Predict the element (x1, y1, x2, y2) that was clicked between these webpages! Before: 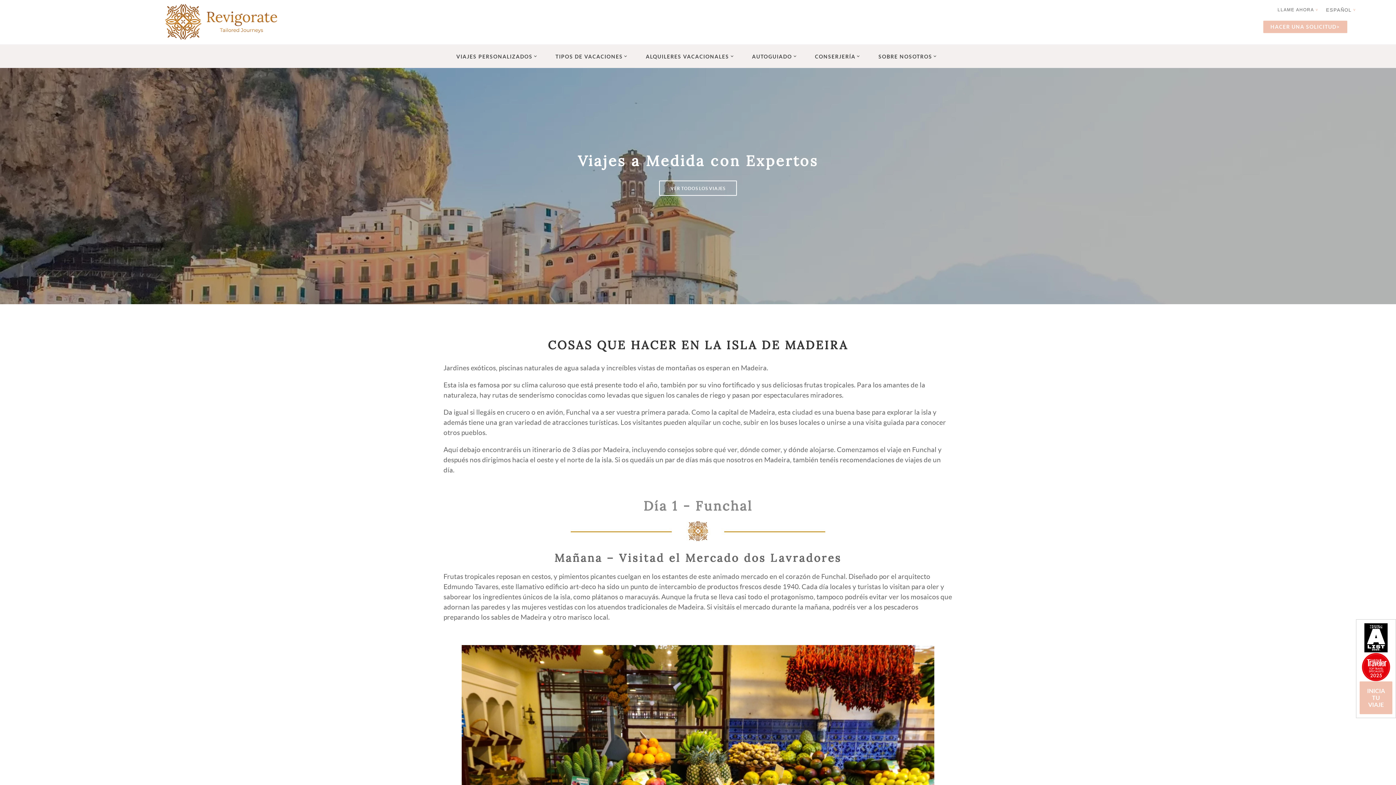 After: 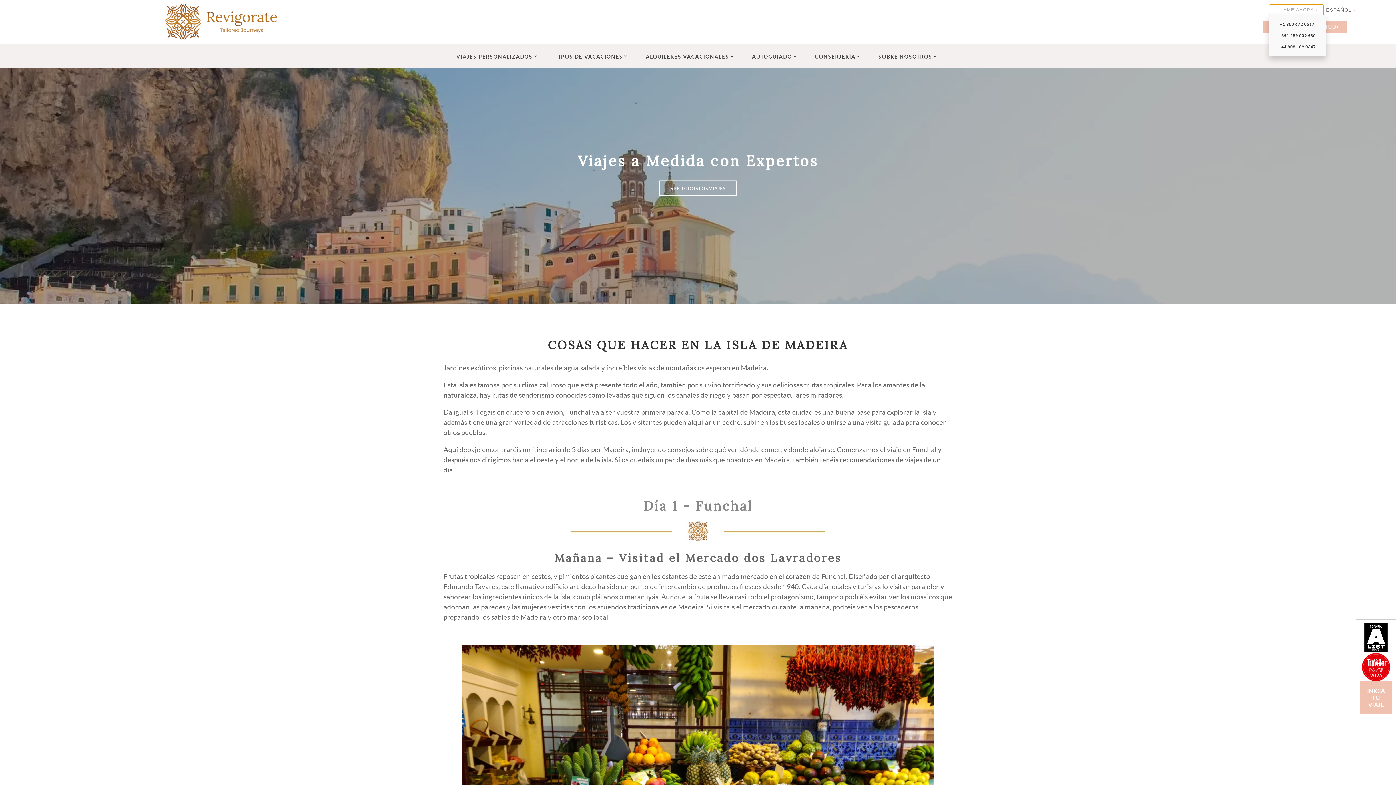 Action: label: ESPAÑOL bbox: (1269, 4, 1323, 15)